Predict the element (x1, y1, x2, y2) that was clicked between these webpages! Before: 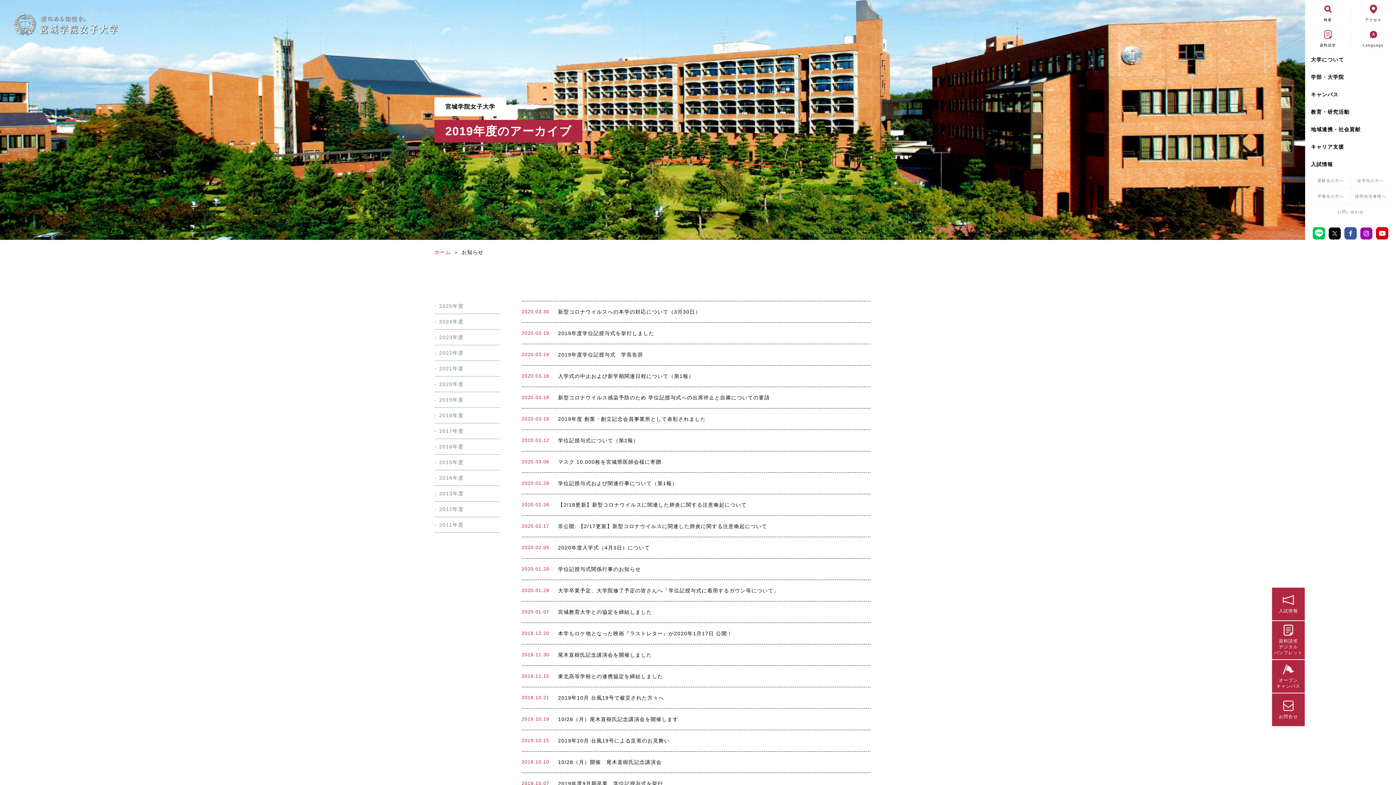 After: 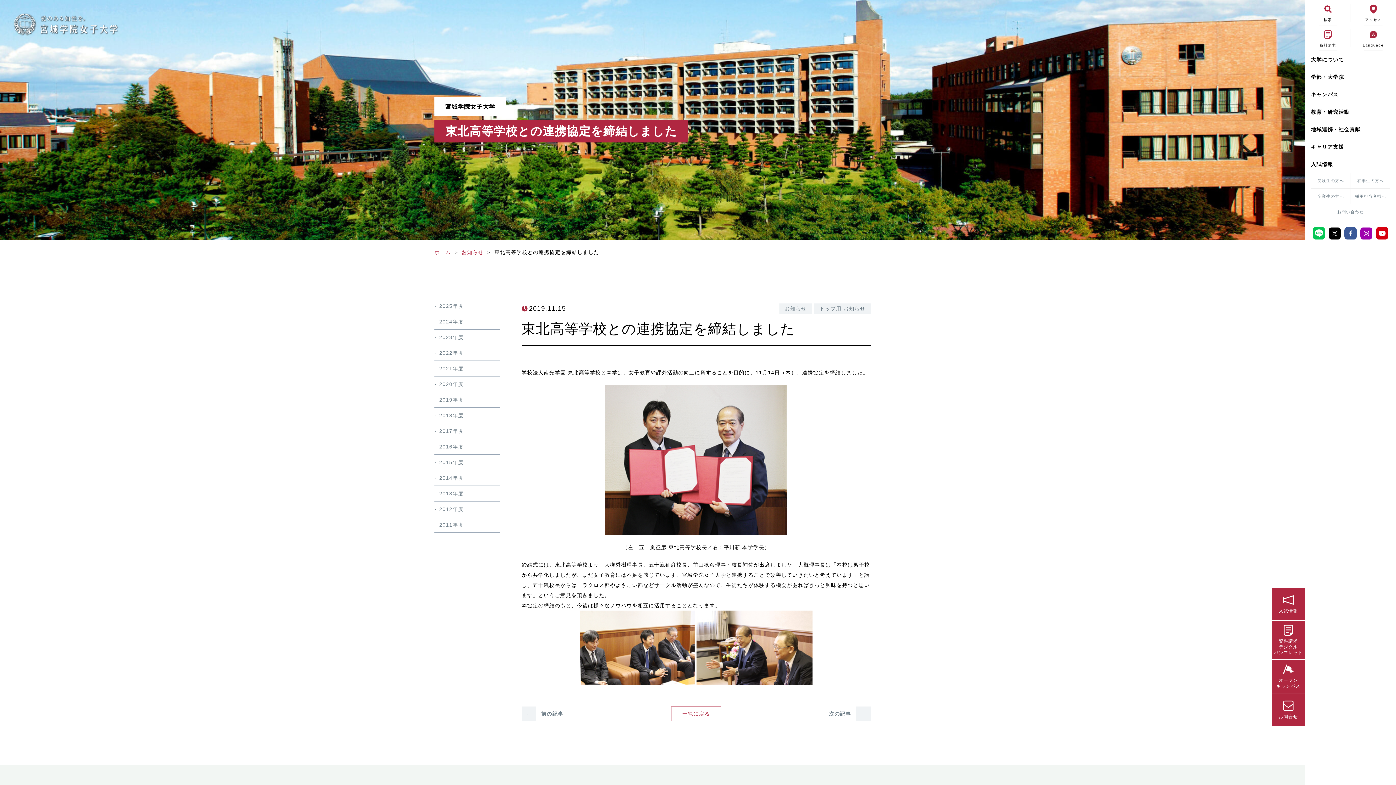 Action: bbox: (521, 666, 870, 687) label: 2019.11.15
東北高等学校との連携協定を締結しました